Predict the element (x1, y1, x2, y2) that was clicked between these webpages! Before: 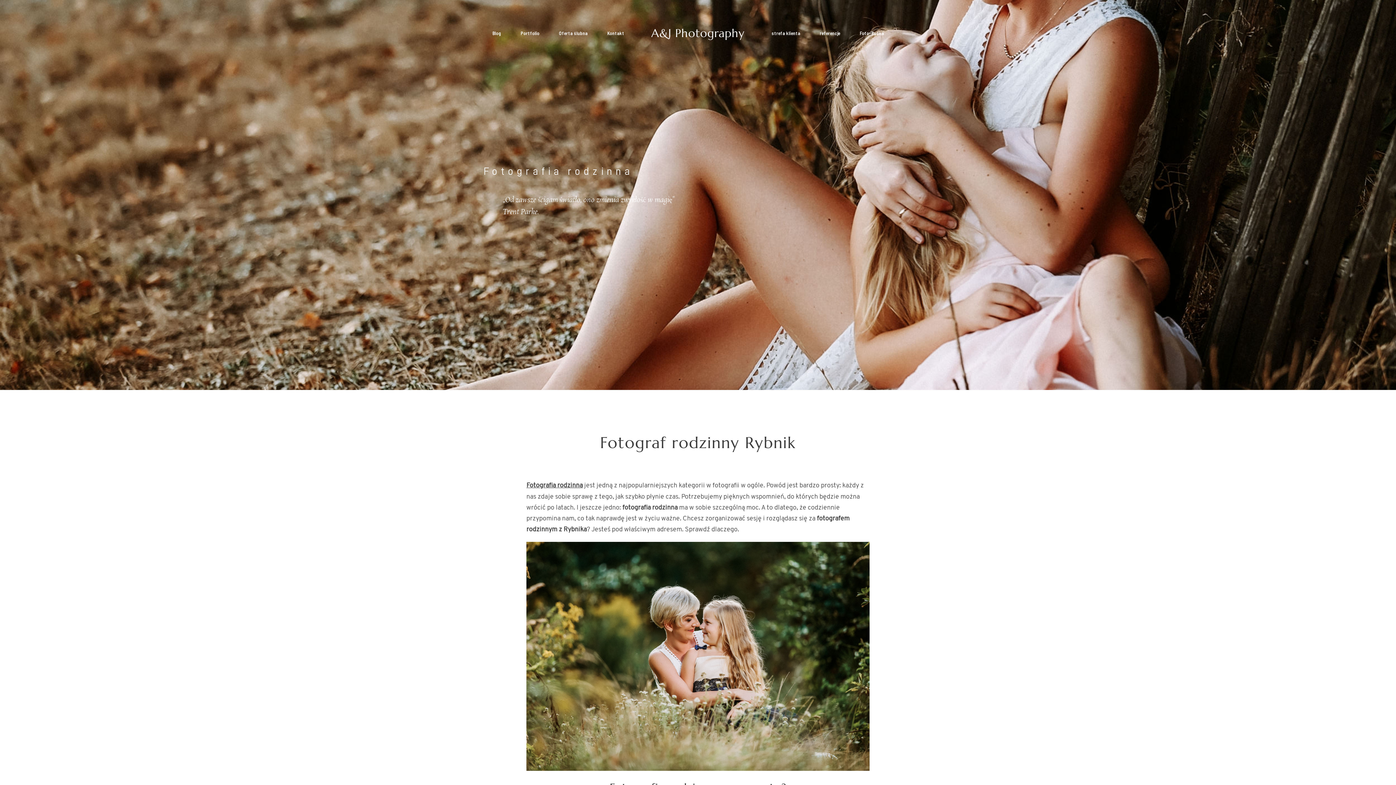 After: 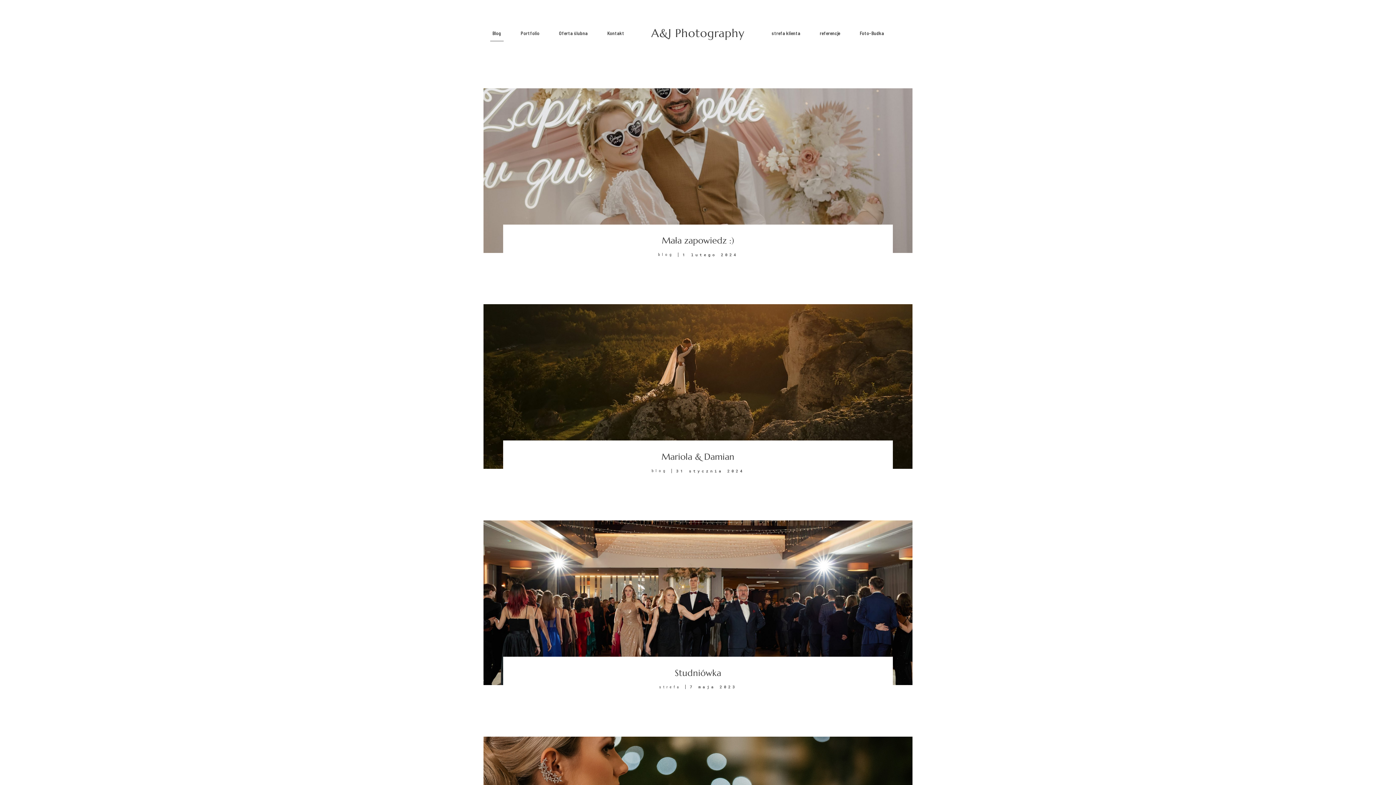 Action: bbox: (492, 29, 501, 37) label: Blog